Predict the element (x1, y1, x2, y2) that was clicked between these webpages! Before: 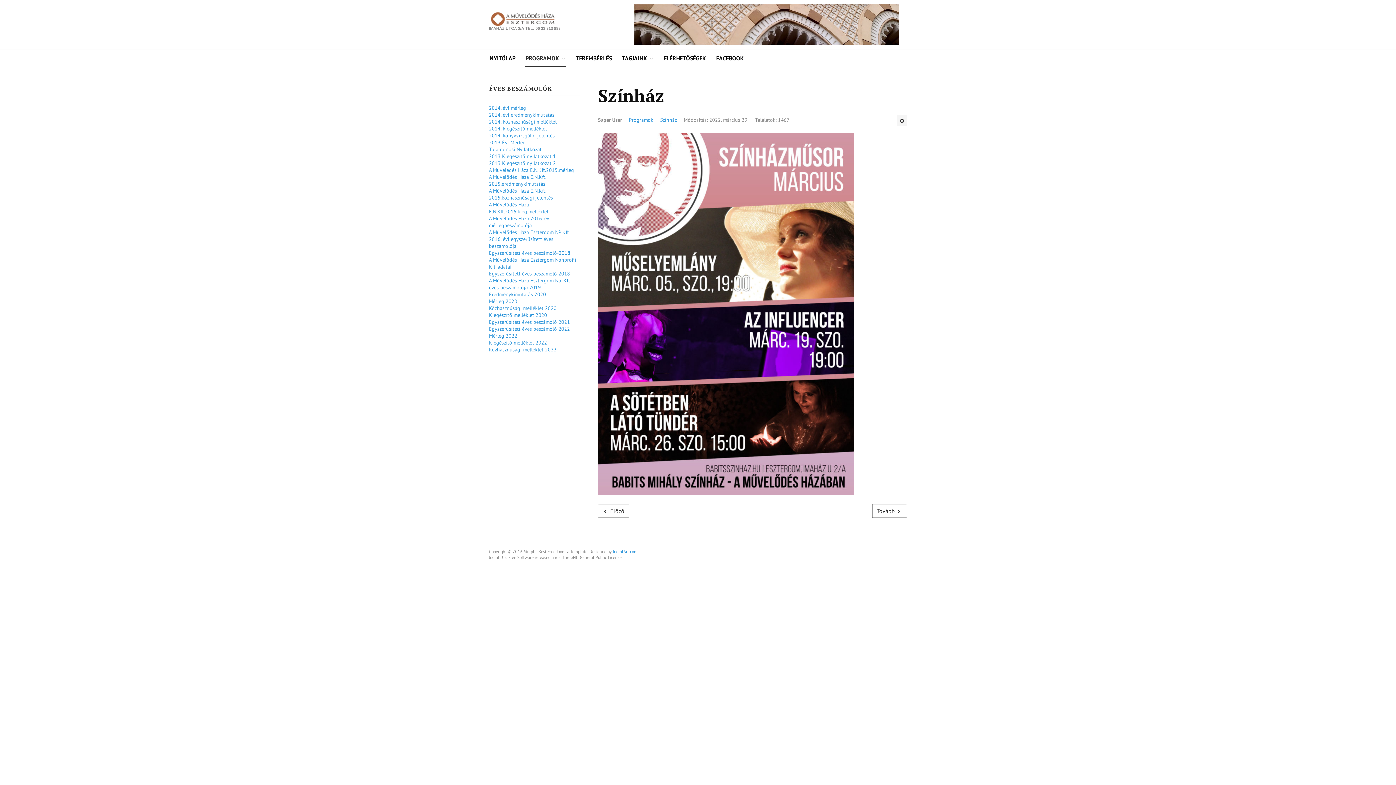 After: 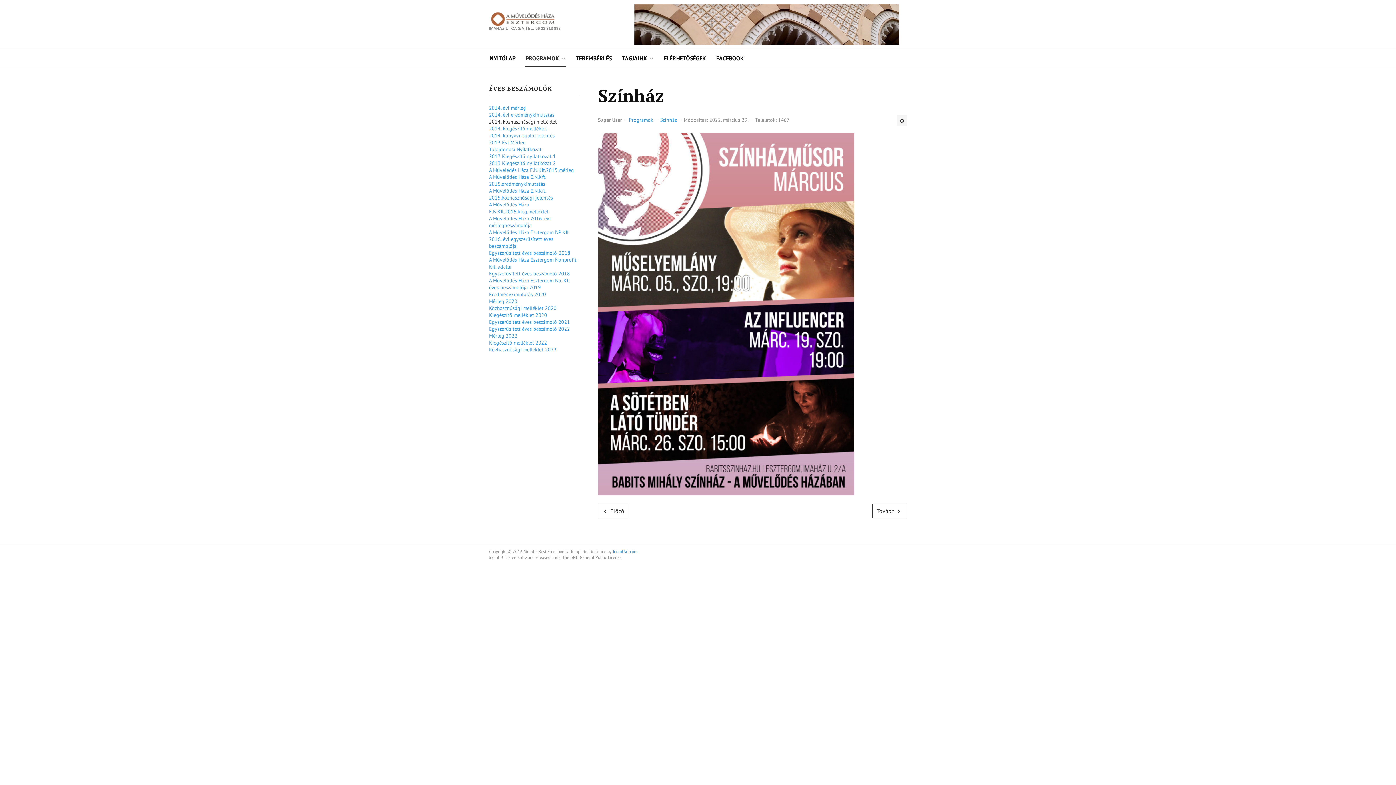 Action: label: 2014. közhasznúsági melléklet bbox: (489, 118, 557, 125)